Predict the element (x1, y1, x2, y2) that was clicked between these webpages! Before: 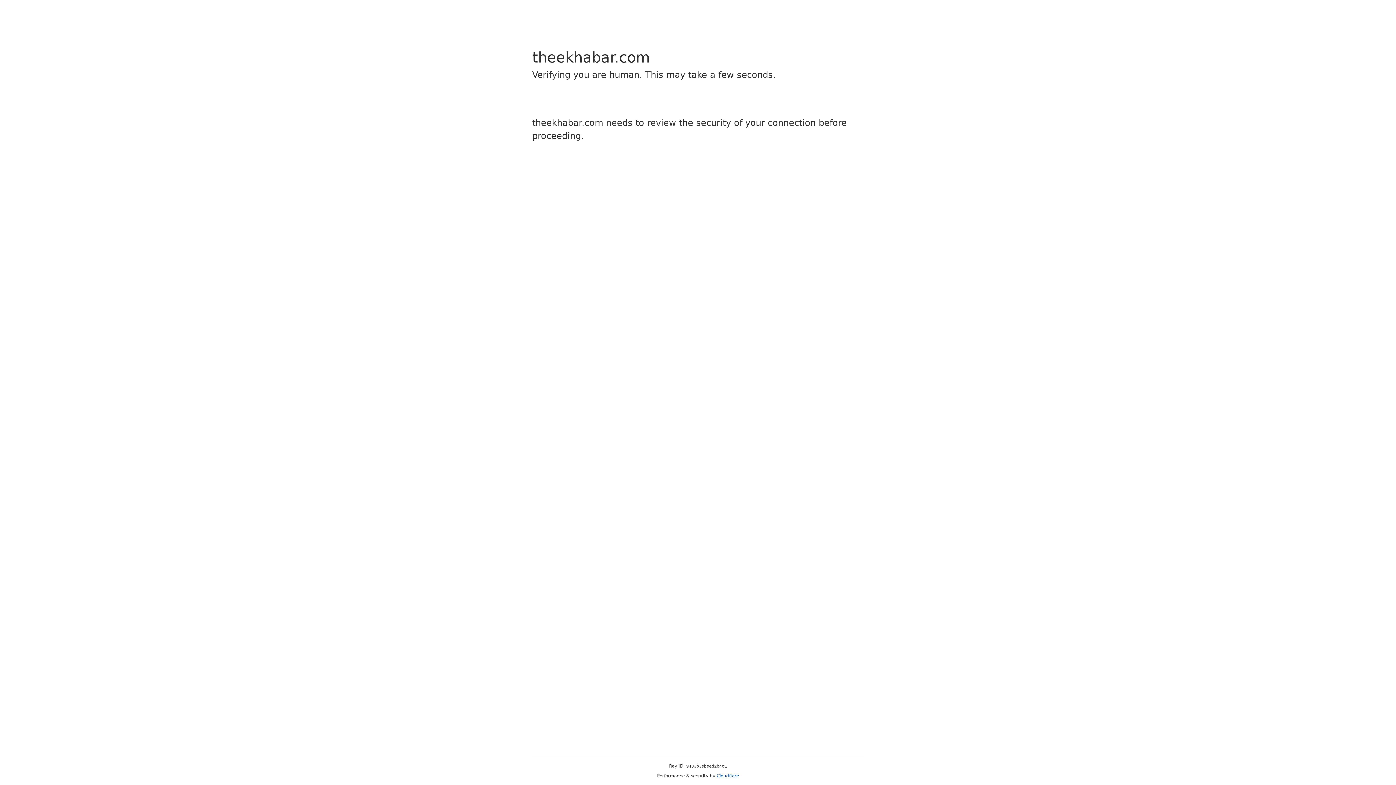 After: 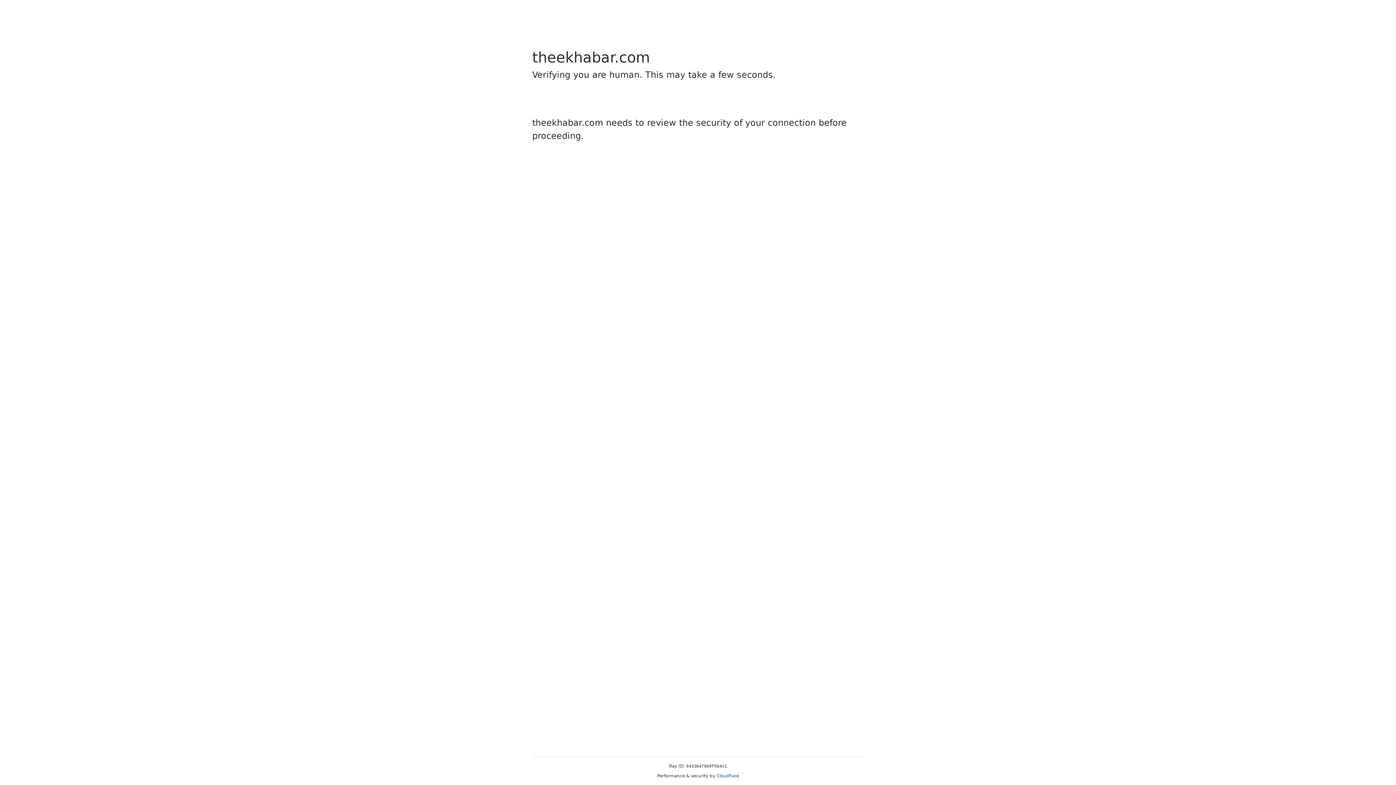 Action: bbox: (716, 773, 739, 778) label: Cloudflare